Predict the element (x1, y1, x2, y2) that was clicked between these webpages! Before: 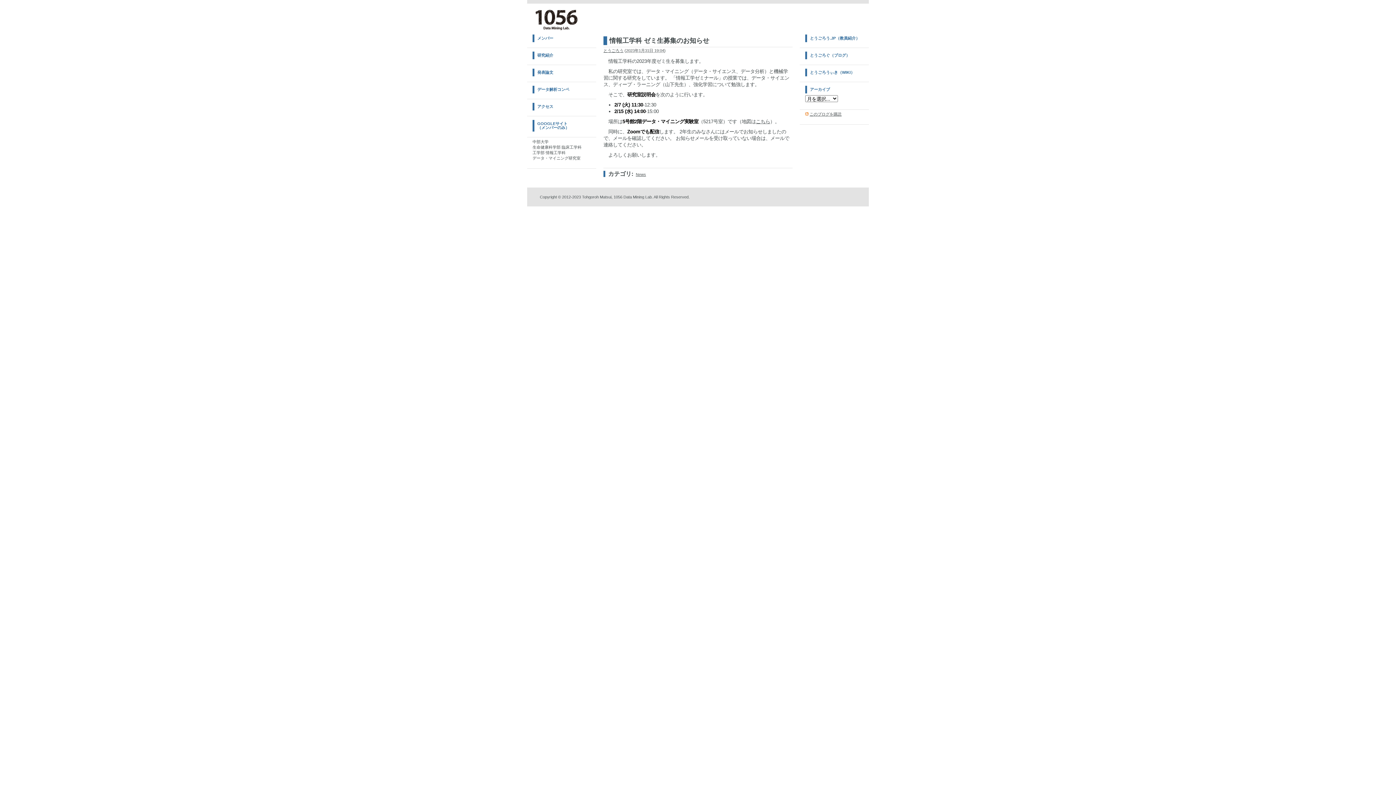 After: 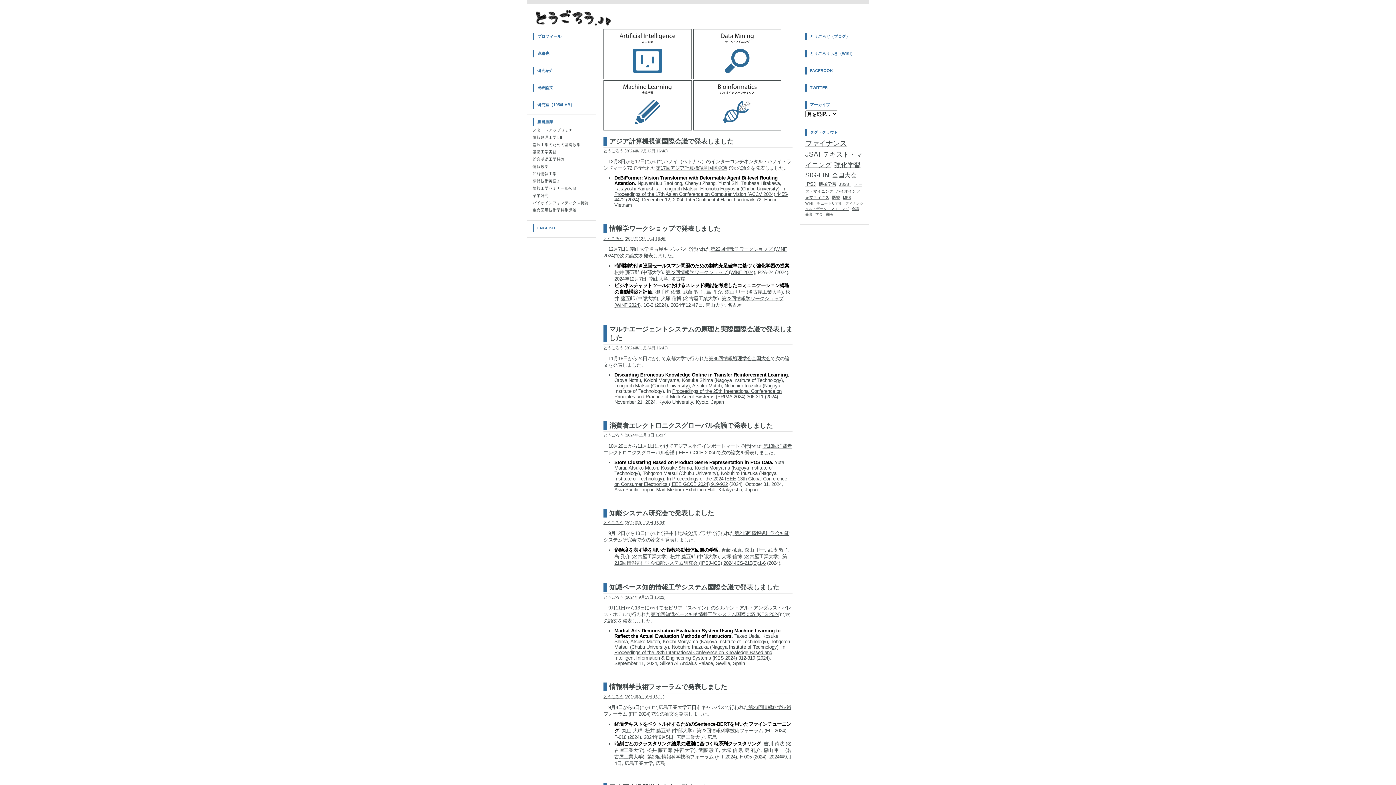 Action: bbox: (810, 36, 860, 40) label: とうごろう.JP（教員紹介）